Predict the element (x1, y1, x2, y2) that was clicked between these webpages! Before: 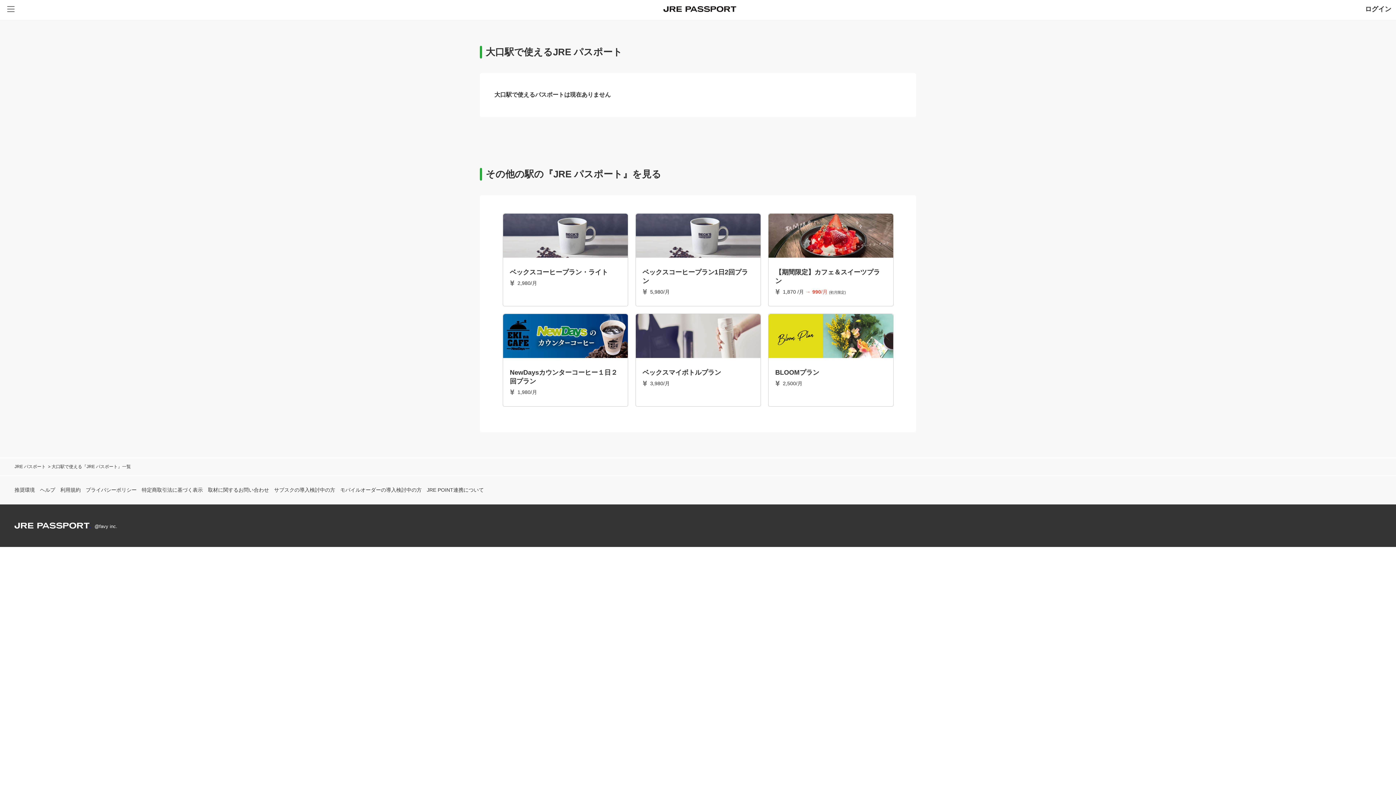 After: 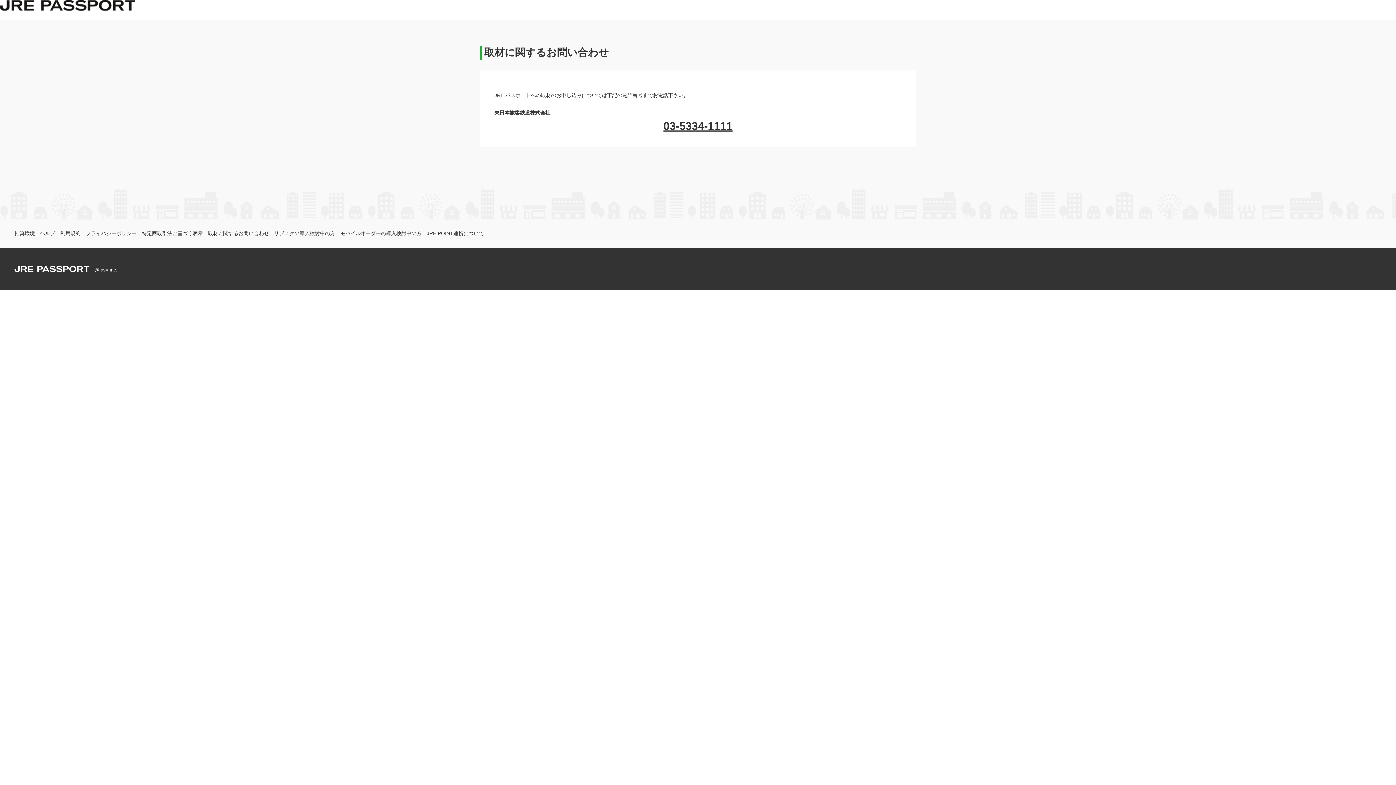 Action: bbox: (208, 487, 269, 493) label: 取材に関するお問い合わせ